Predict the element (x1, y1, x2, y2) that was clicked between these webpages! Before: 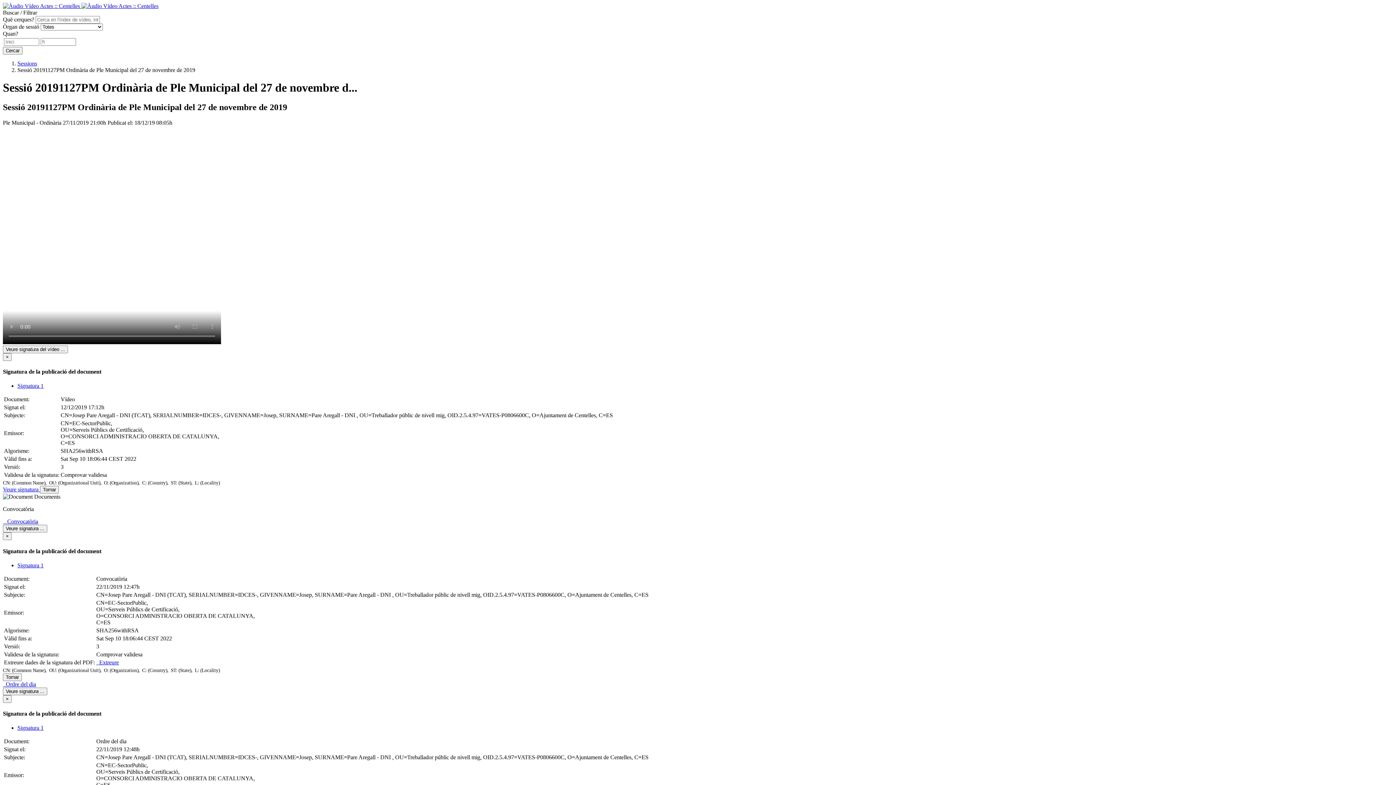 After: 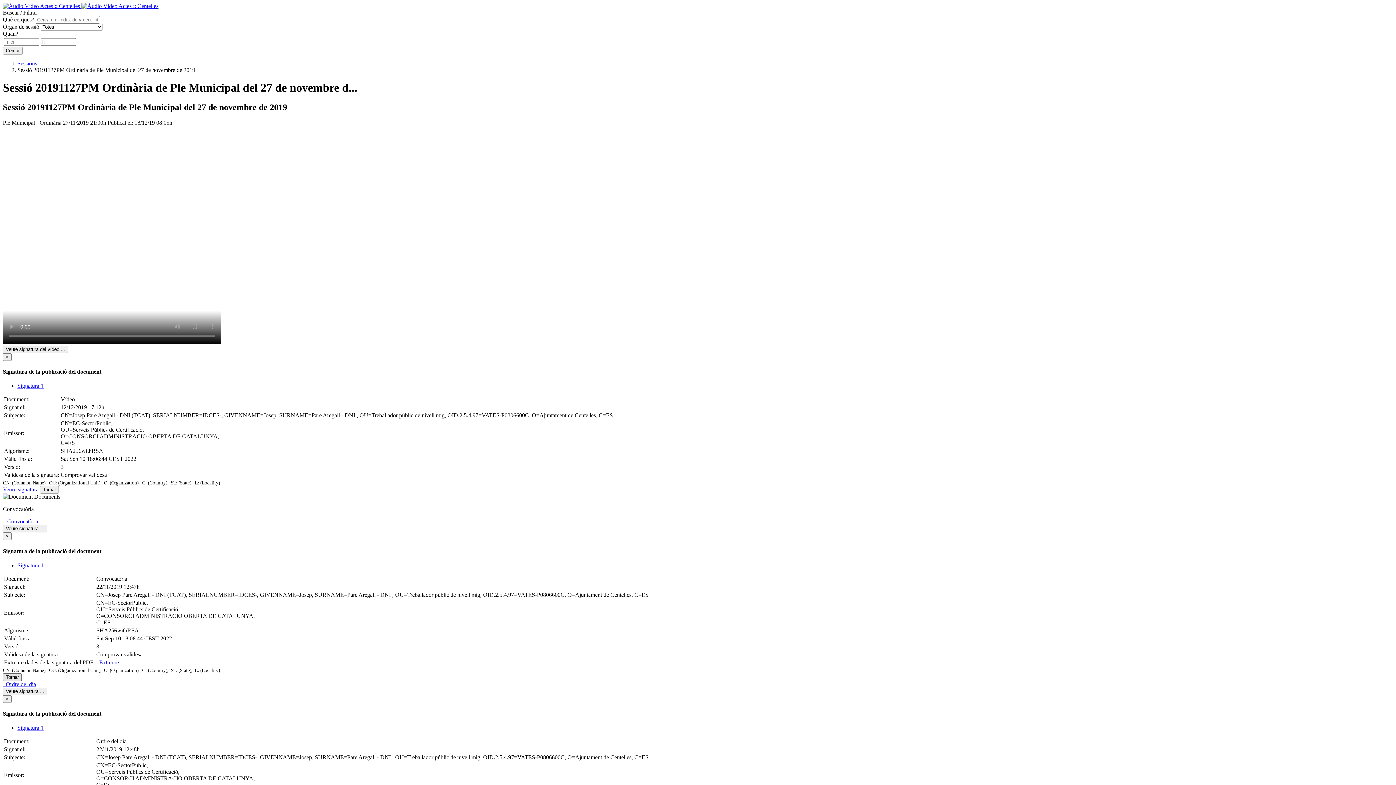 Action: bbox: (2, 673, 21, 681) label: Tornar